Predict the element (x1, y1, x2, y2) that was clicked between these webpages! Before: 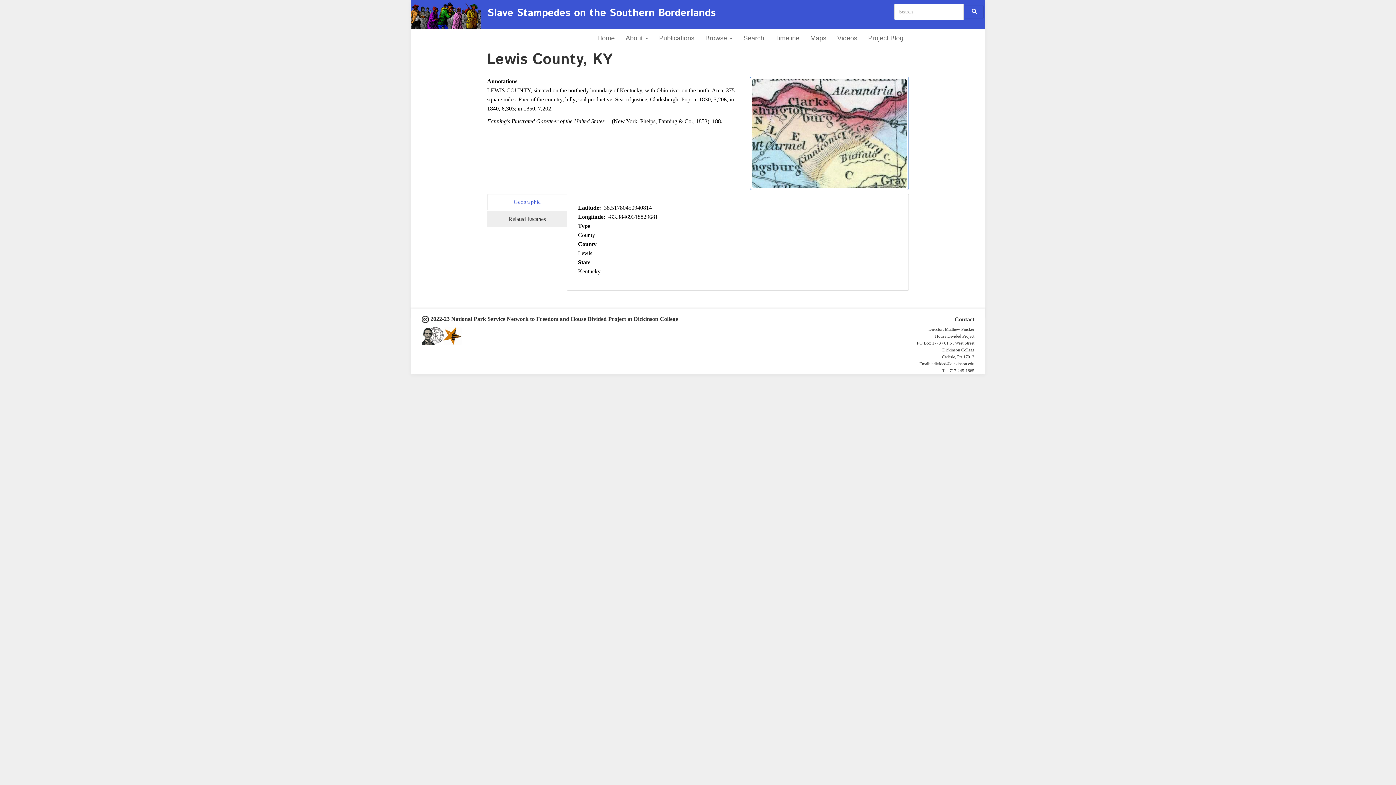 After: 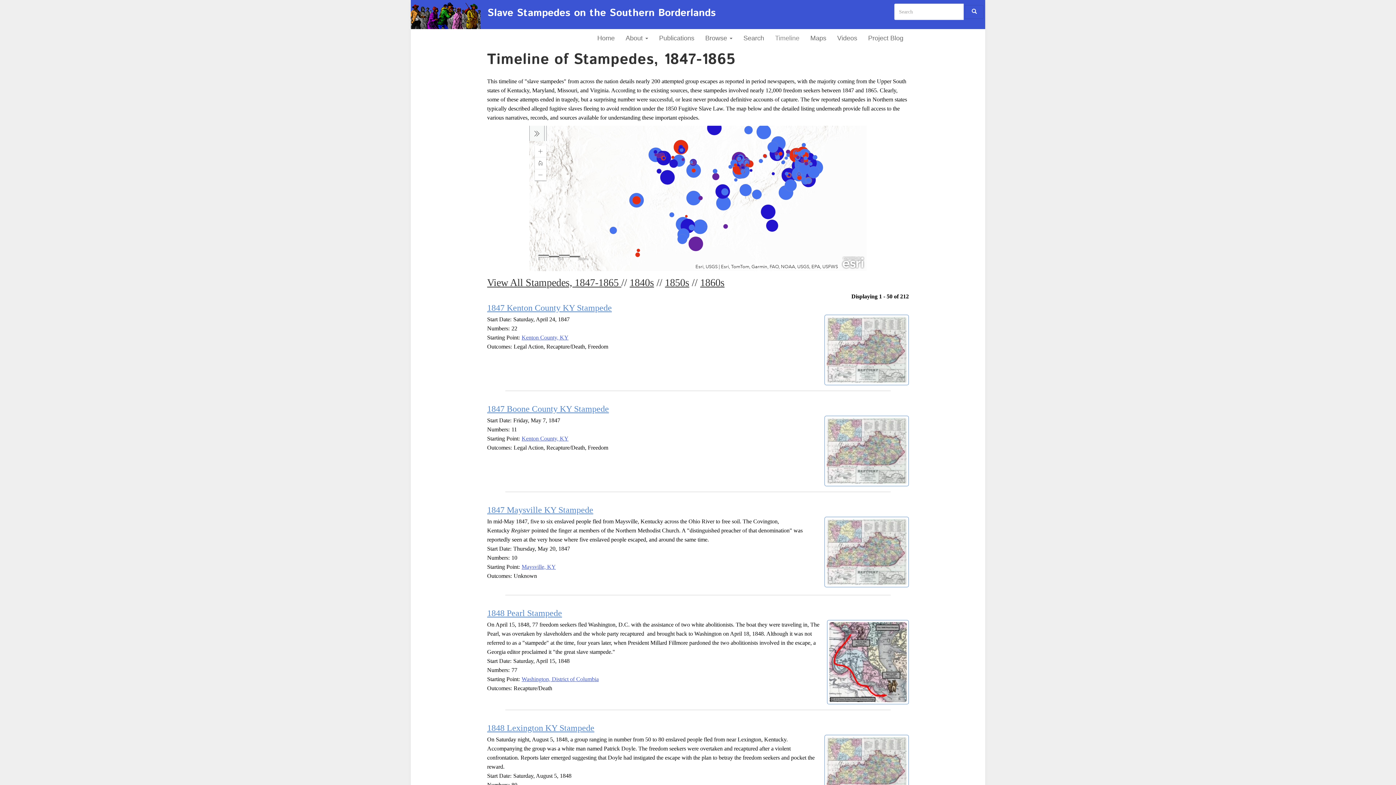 Action: bbox: (769, 29, 805, 47) label: Timeline